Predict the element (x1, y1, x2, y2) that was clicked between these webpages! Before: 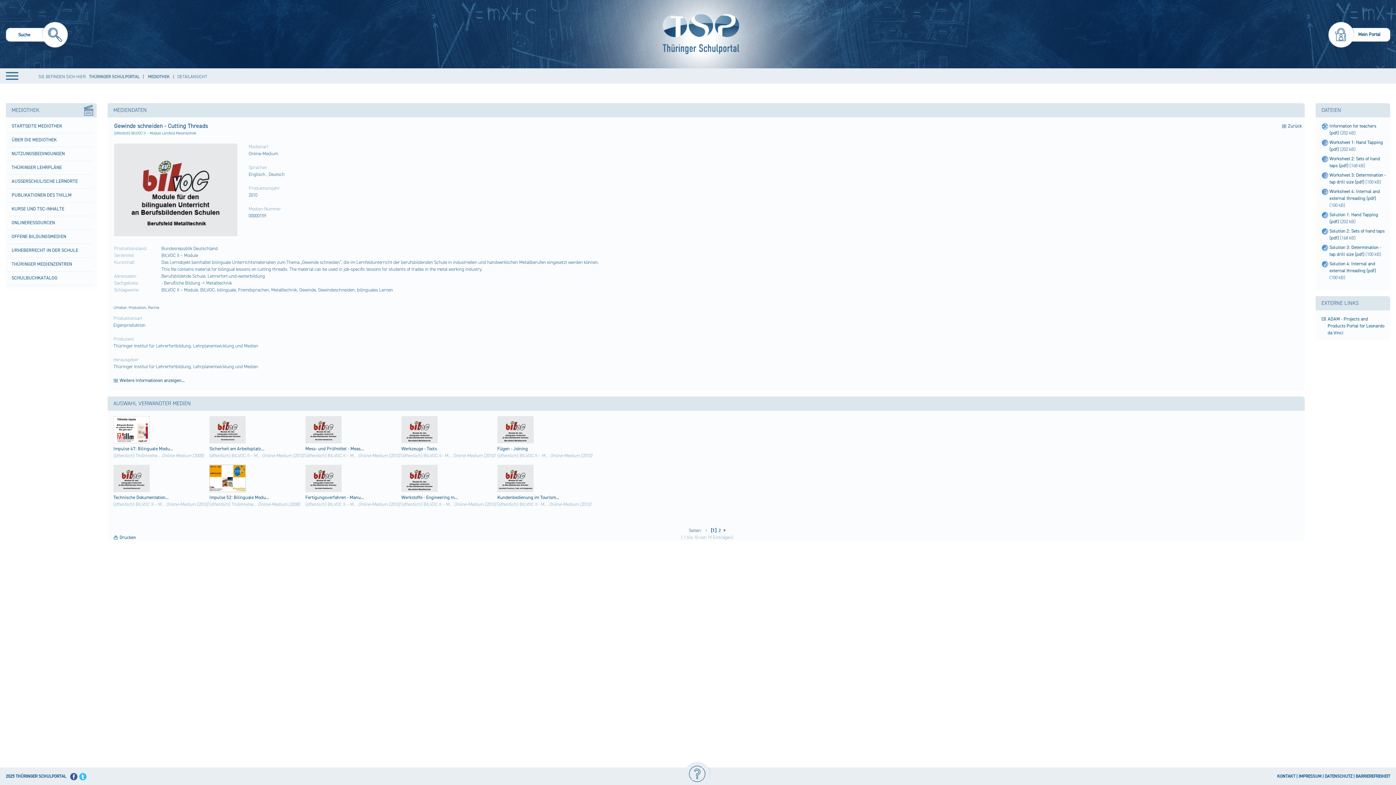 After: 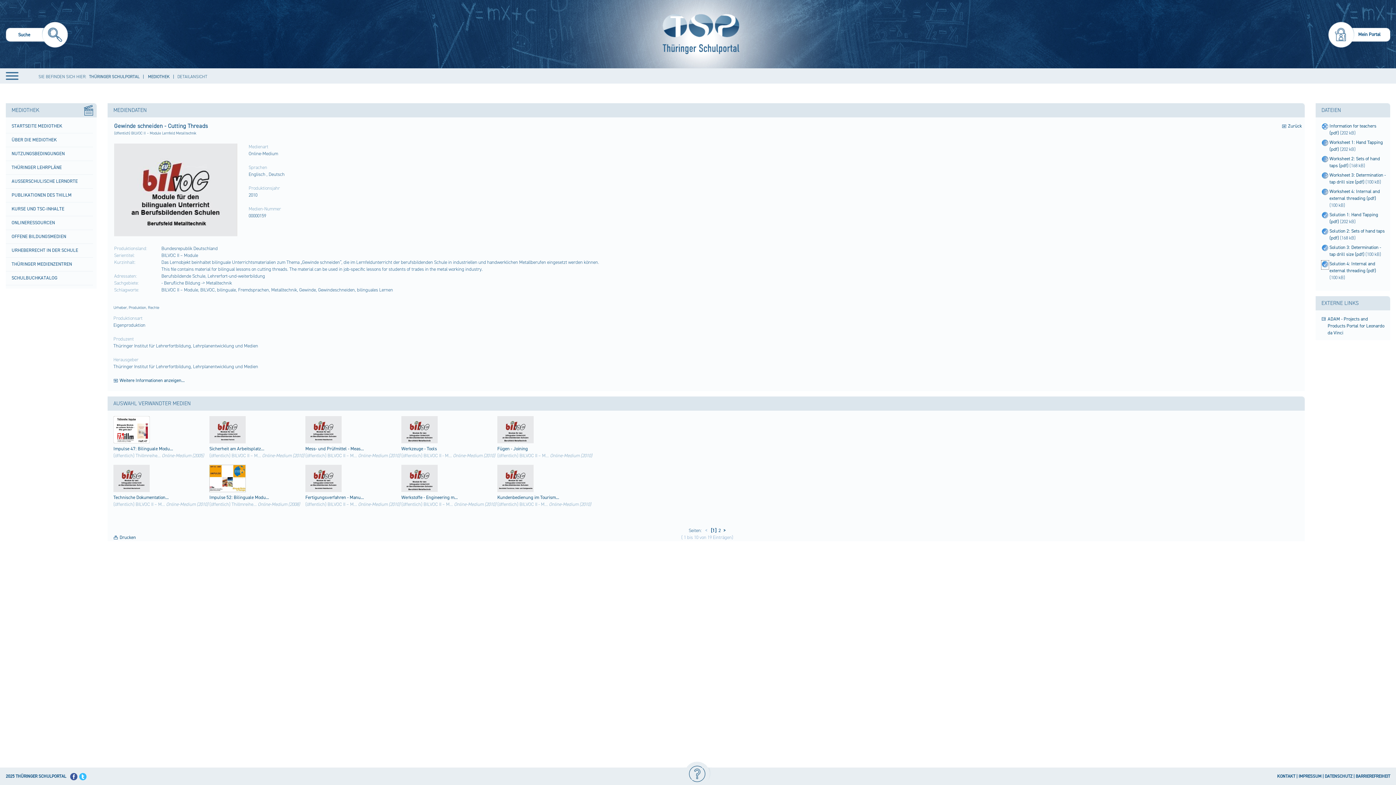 Action: bbox: (1321, 263, 1329, 269)